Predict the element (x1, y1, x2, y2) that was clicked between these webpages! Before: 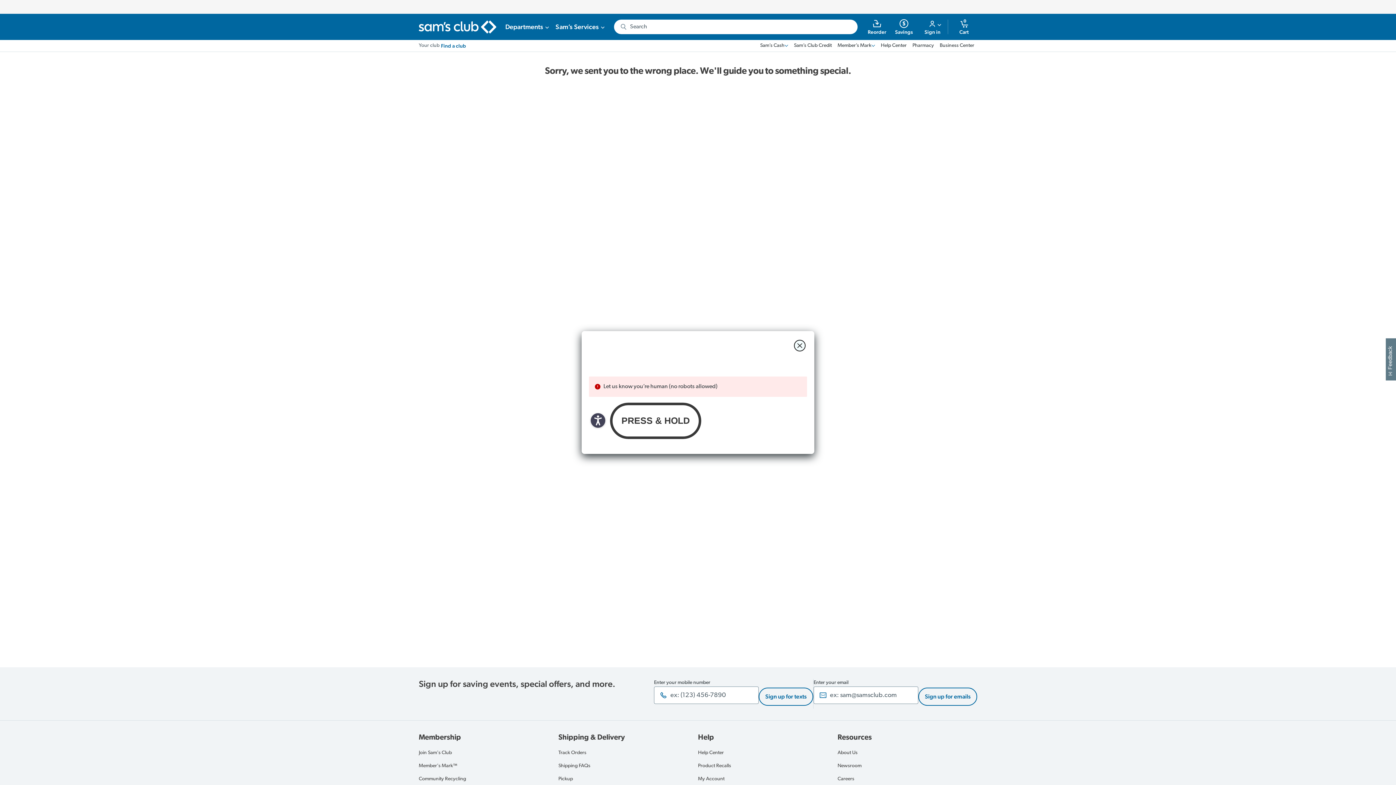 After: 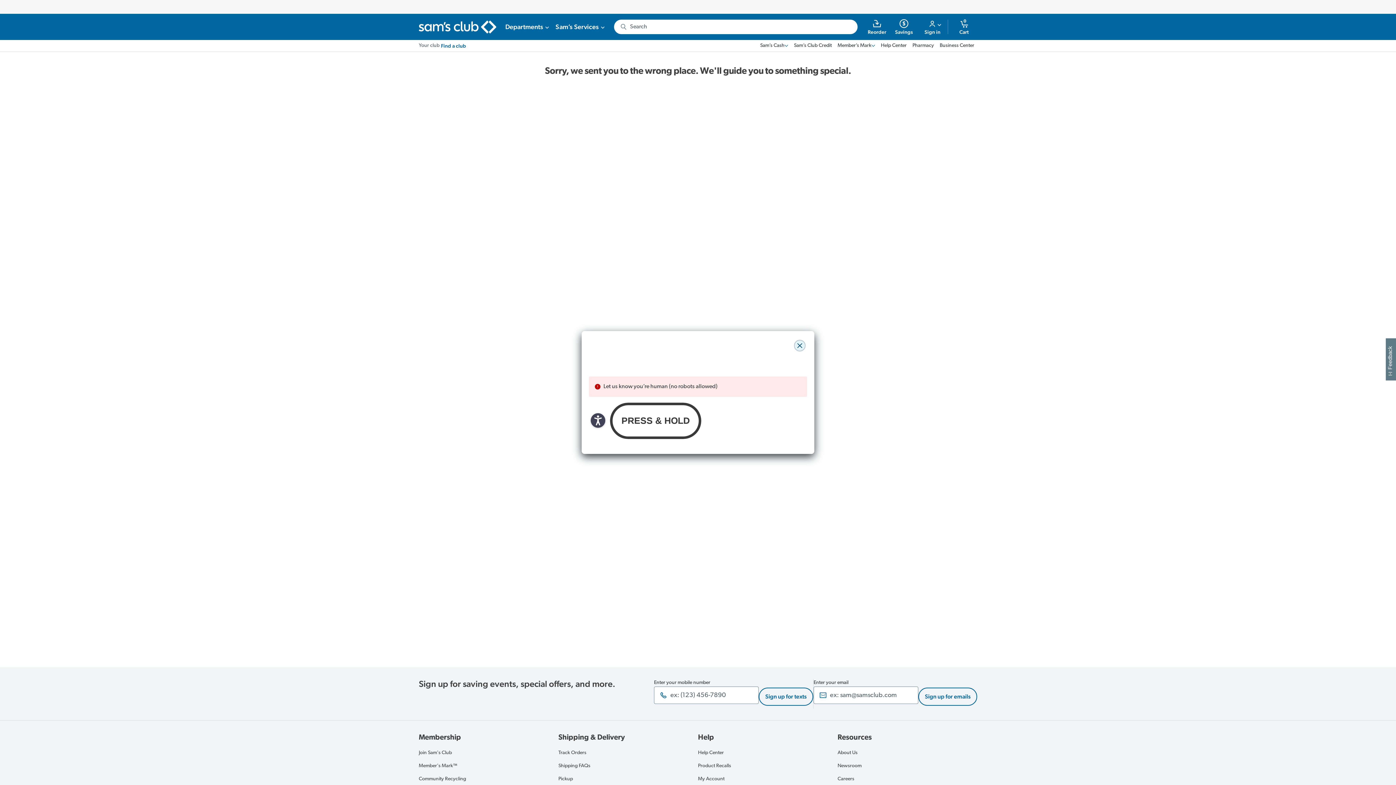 Action: label: close modal bbox: (794, 340, 805, 351)